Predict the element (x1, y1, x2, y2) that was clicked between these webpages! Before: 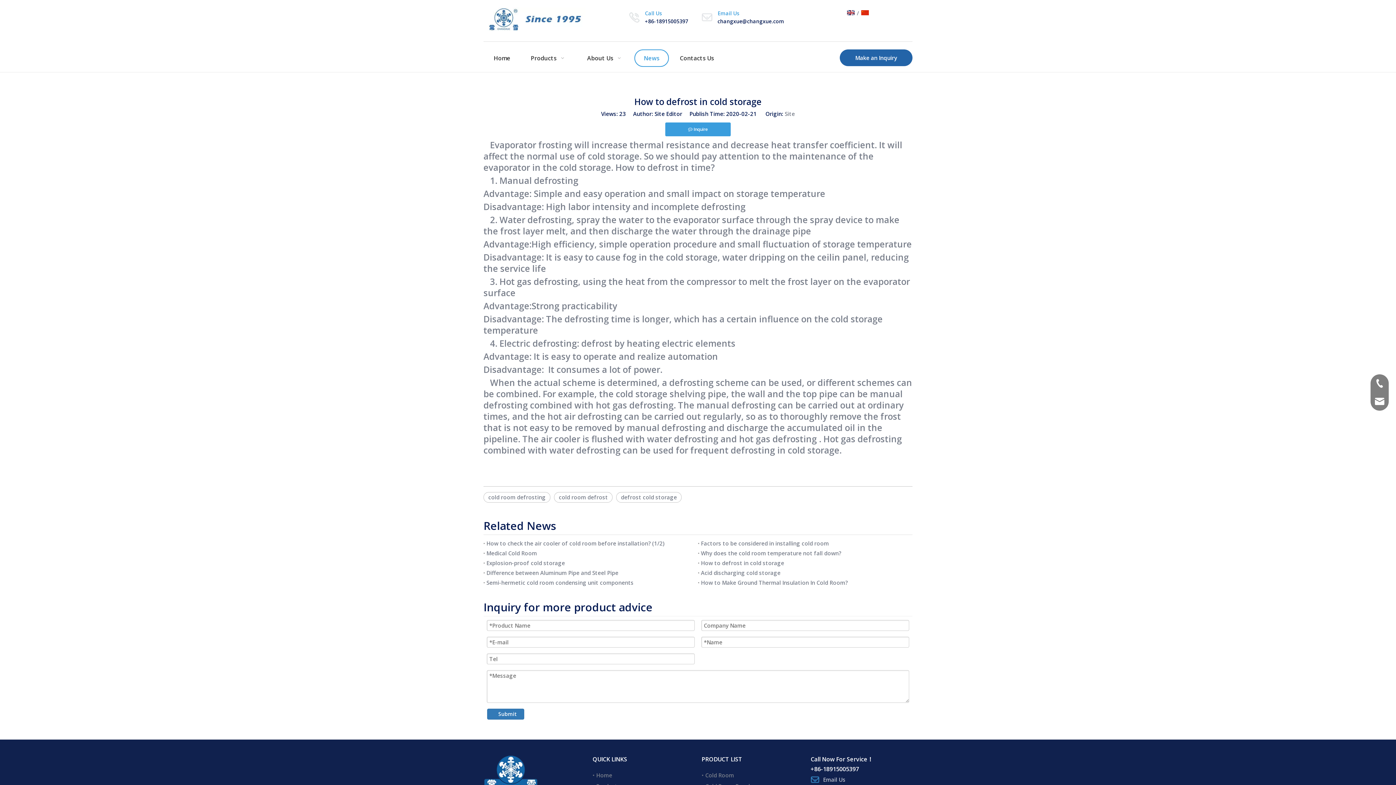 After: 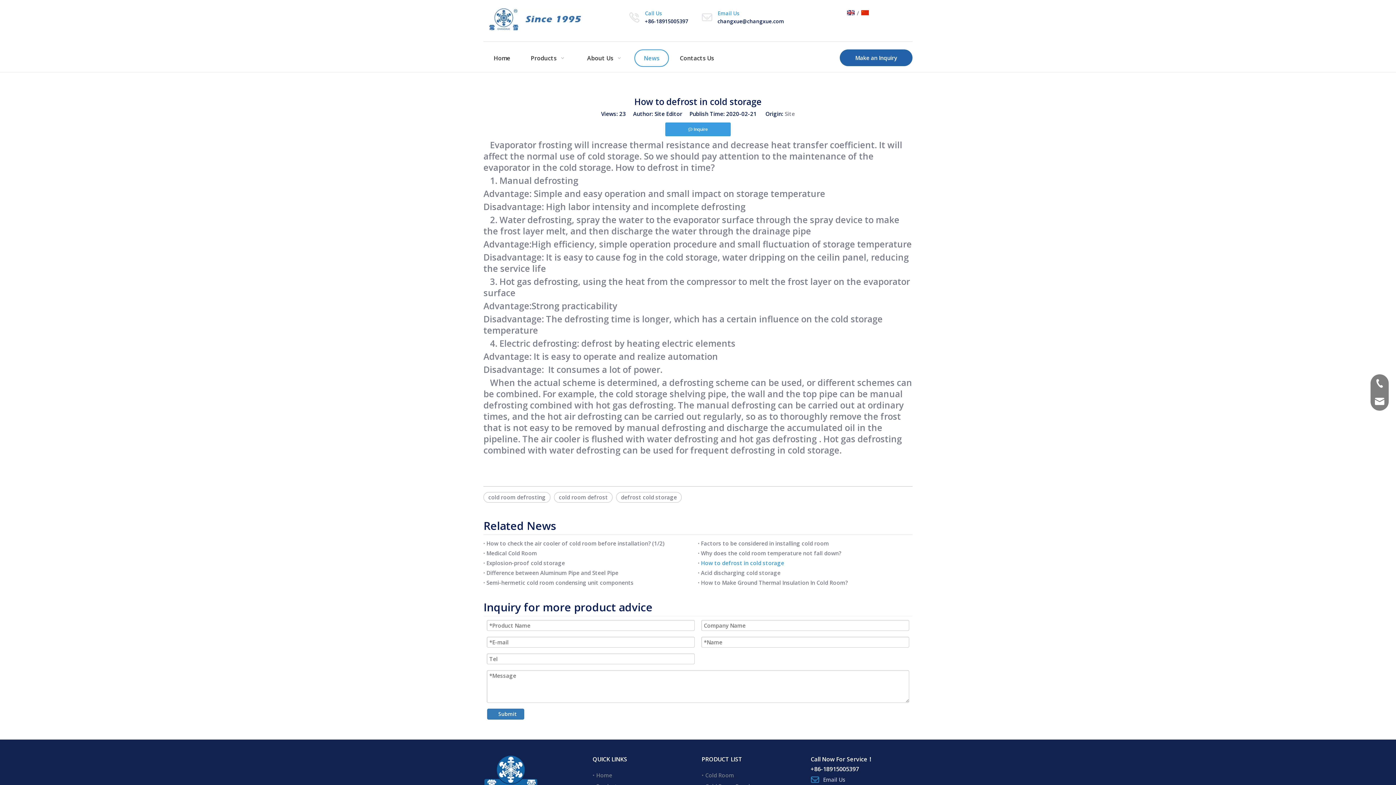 Action: label: How to defrost in cold storage bbox: (701, 558, 909, 568)